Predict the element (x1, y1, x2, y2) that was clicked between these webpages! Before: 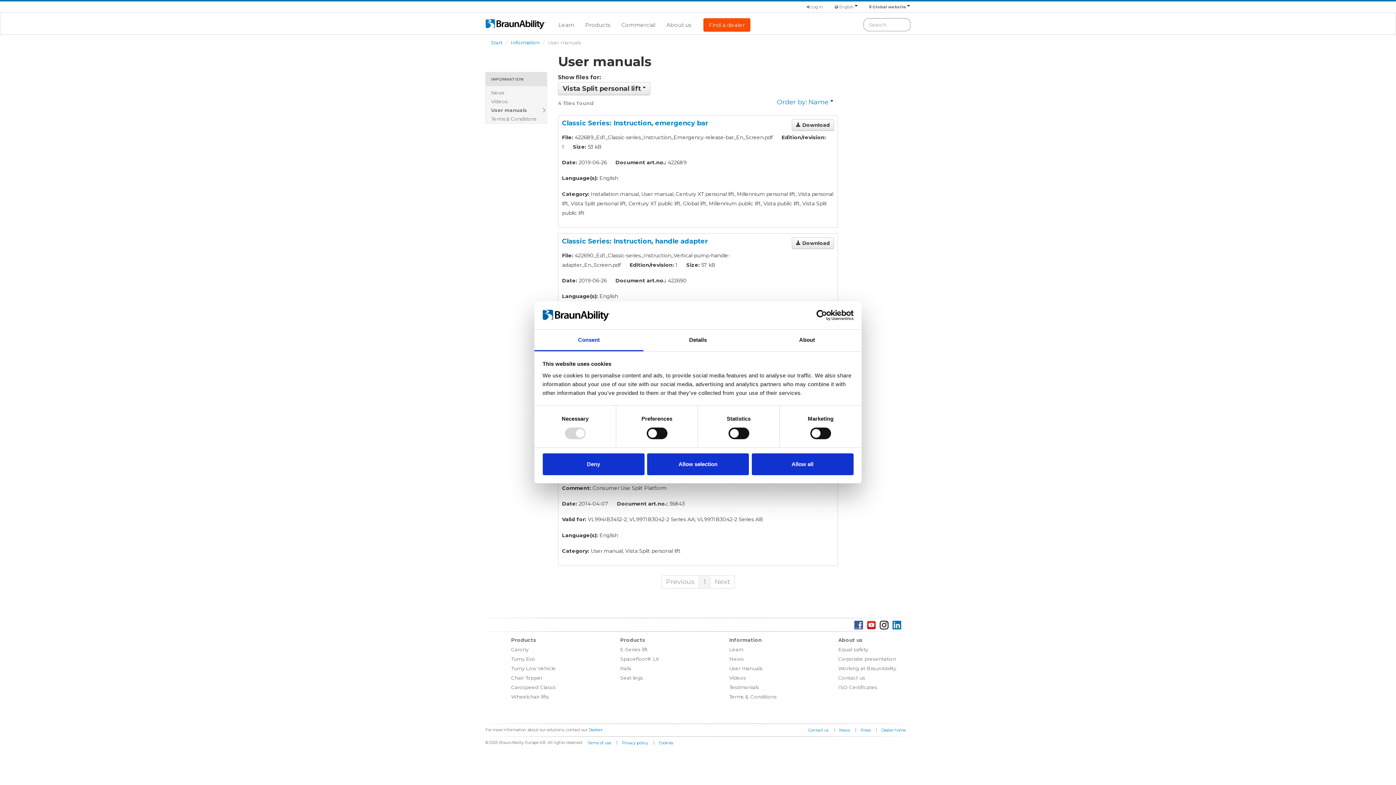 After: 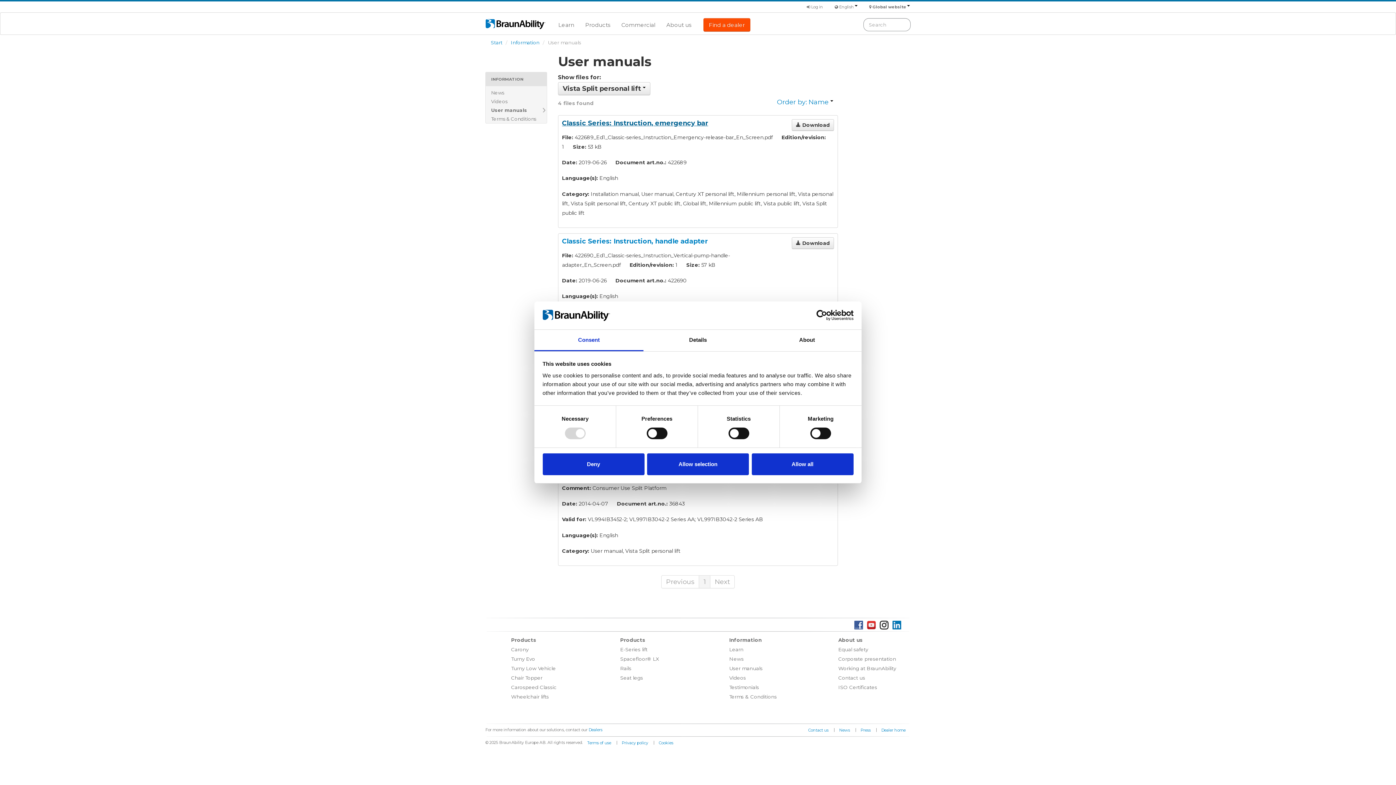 Action: label: Classic Series: Instruction, emergency bar bbox: (562, 119, 708, 127)